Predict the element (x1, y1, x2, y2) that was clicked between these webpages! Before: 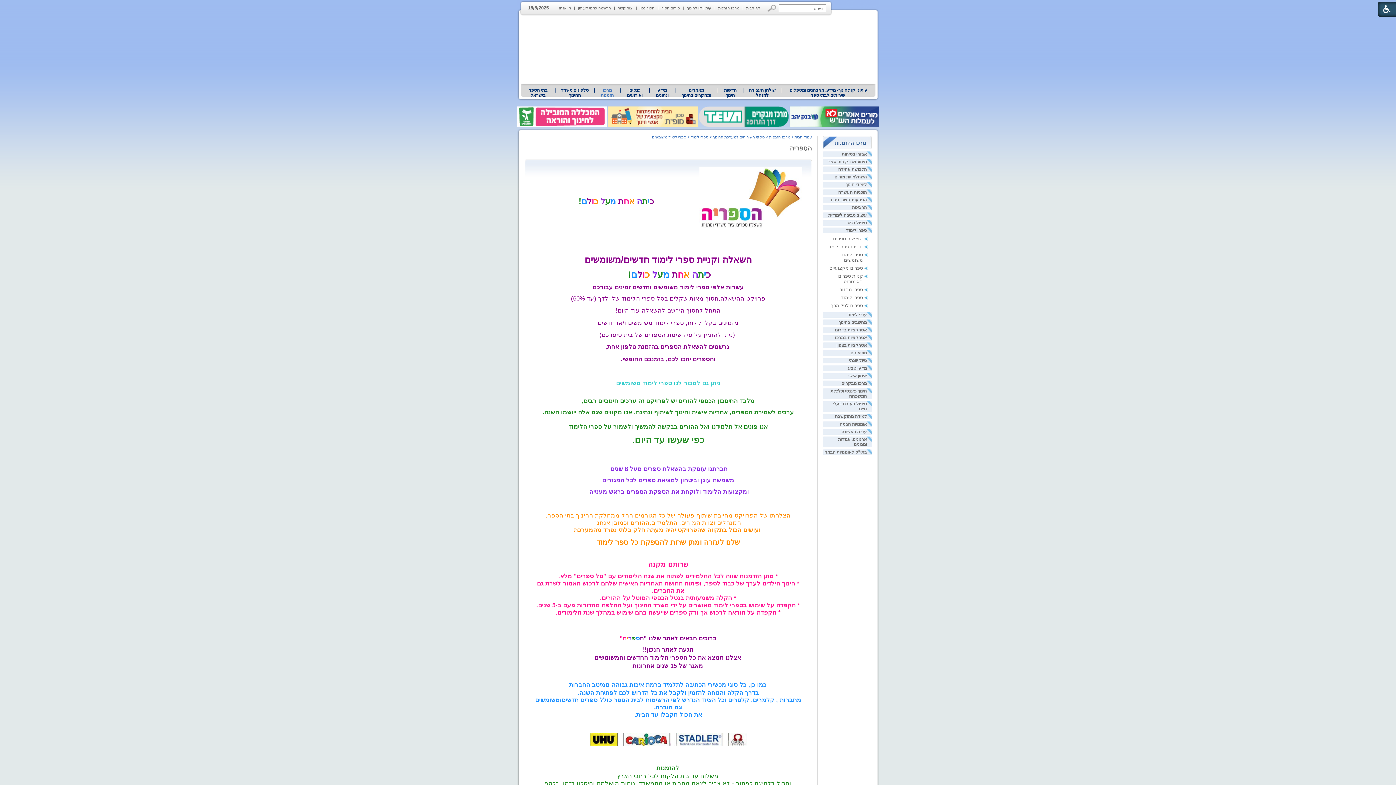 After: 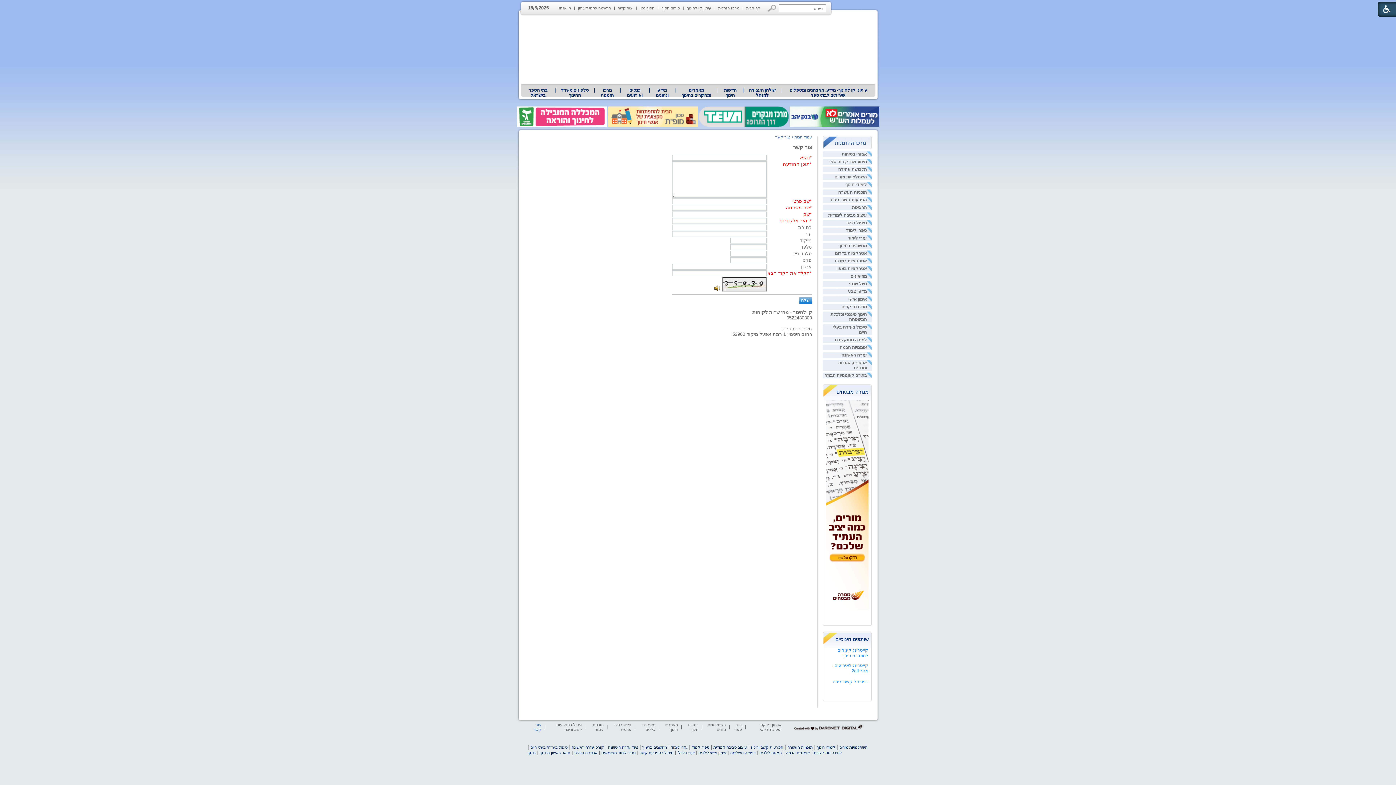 Action: label: צור קשר bbox: (618, 5, 632, 10)